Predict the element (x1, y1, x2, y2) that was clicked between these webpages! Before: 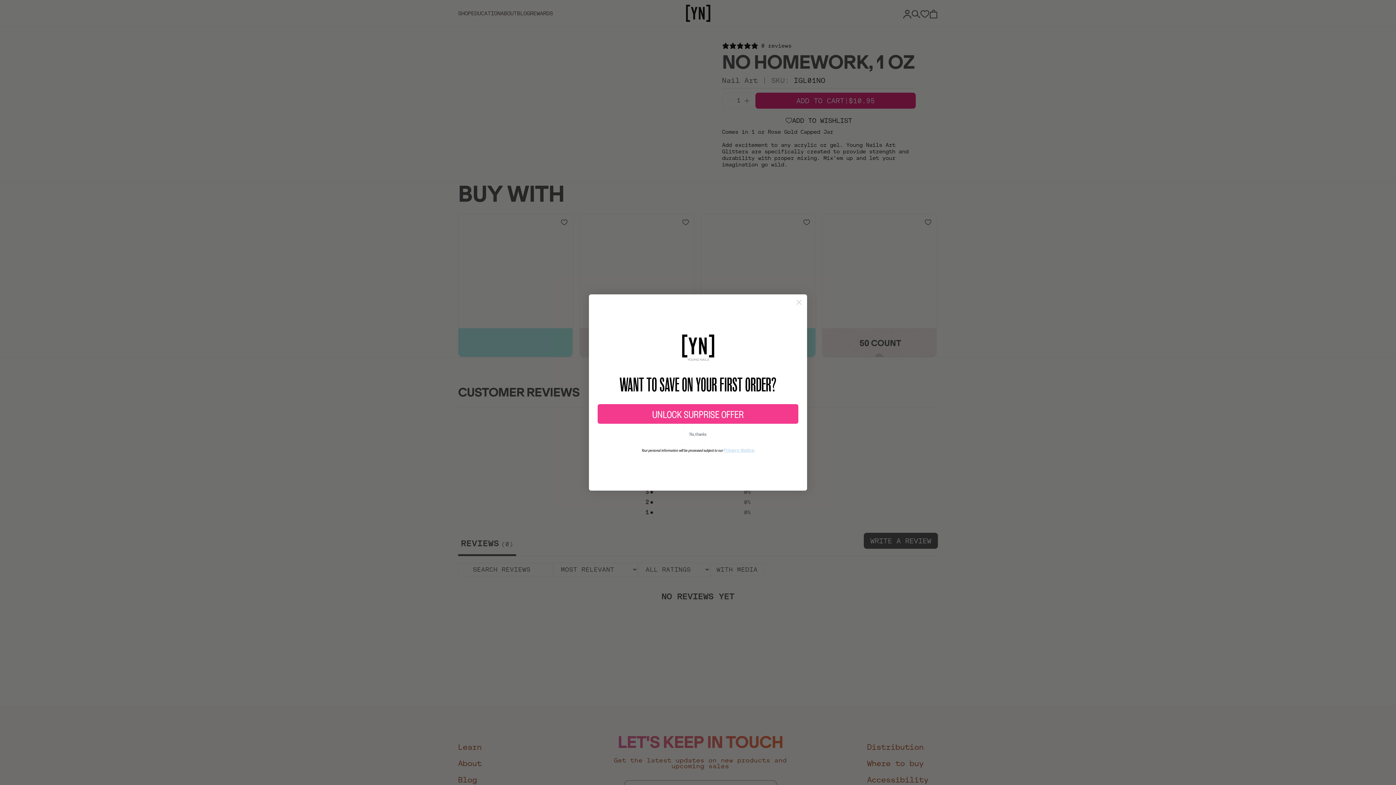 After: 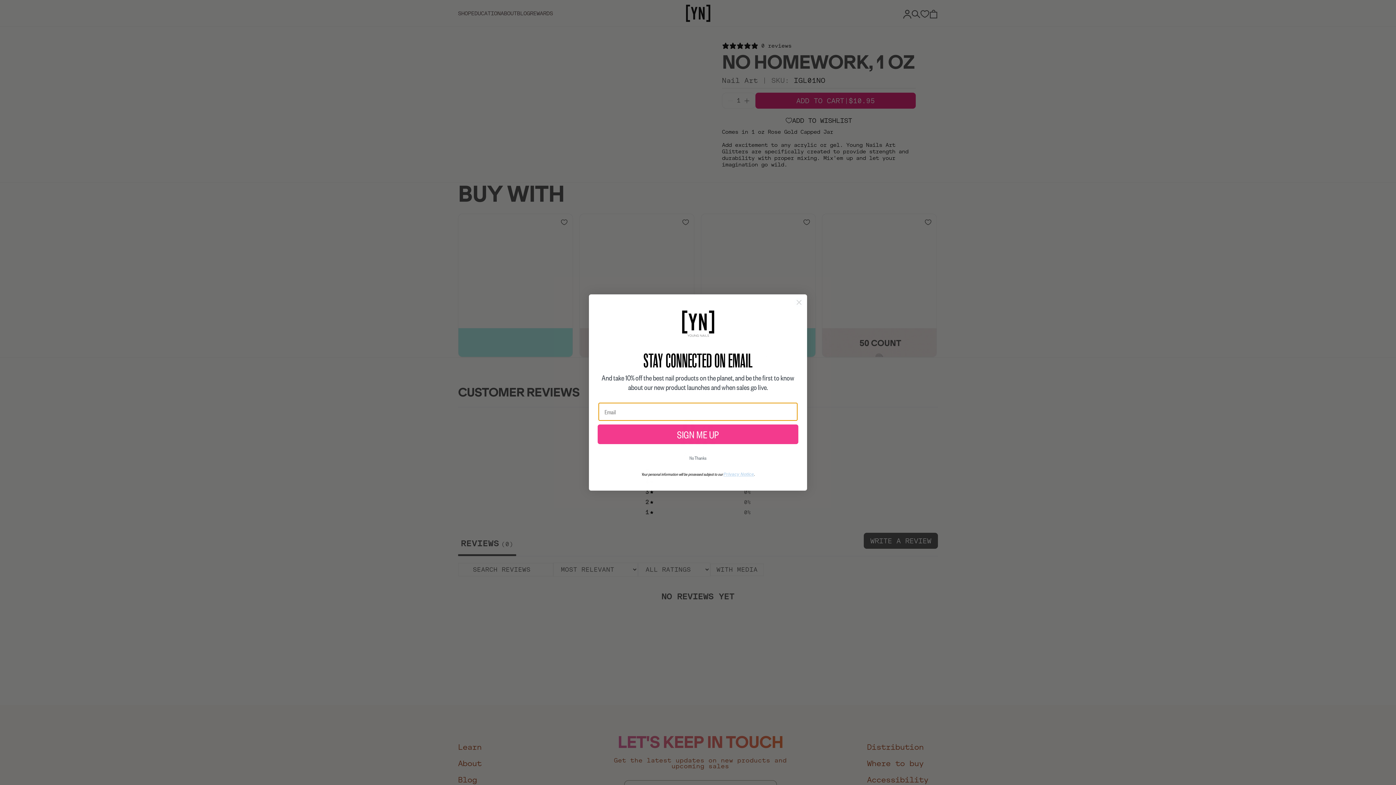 Action: label: UNLOCK SURPRISE OFFER bbox: (597, 404, 798, 423)